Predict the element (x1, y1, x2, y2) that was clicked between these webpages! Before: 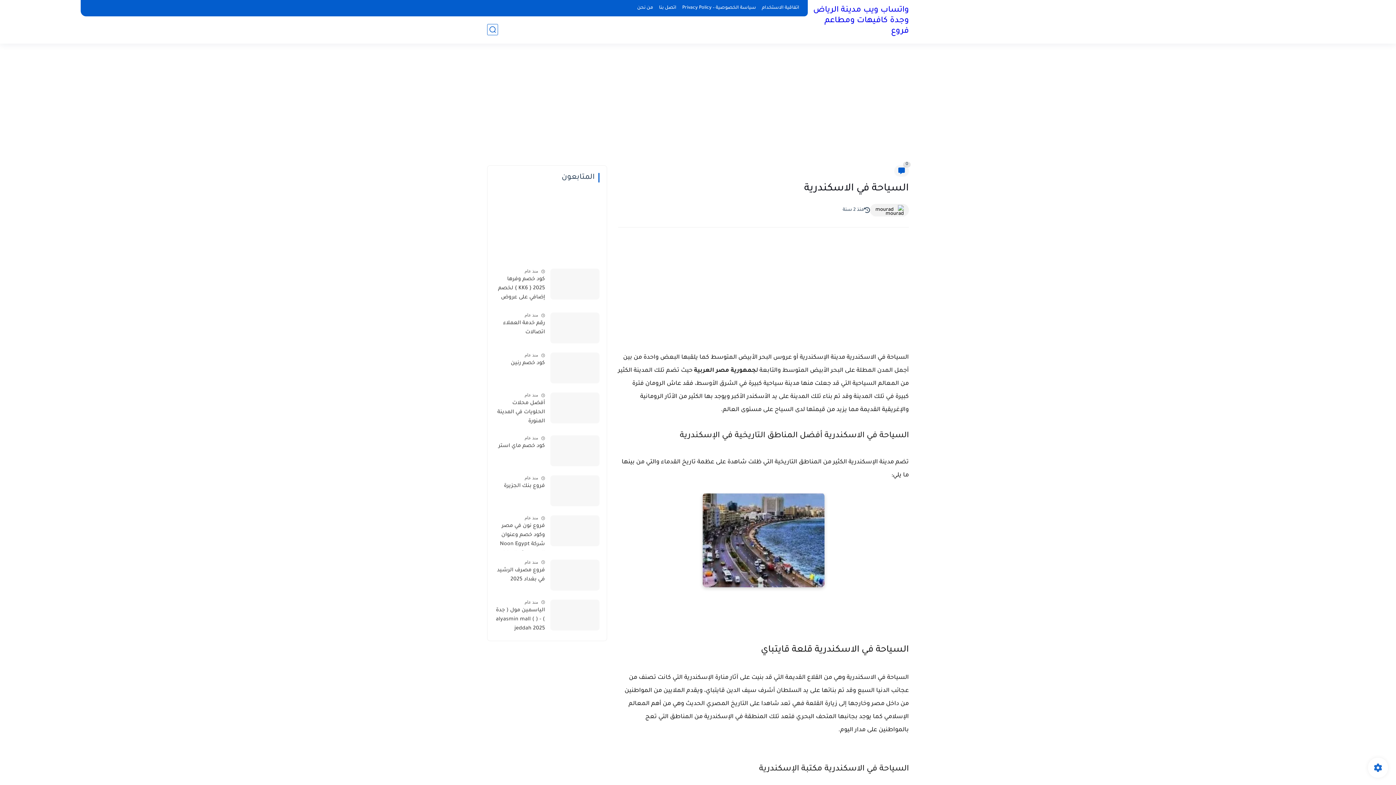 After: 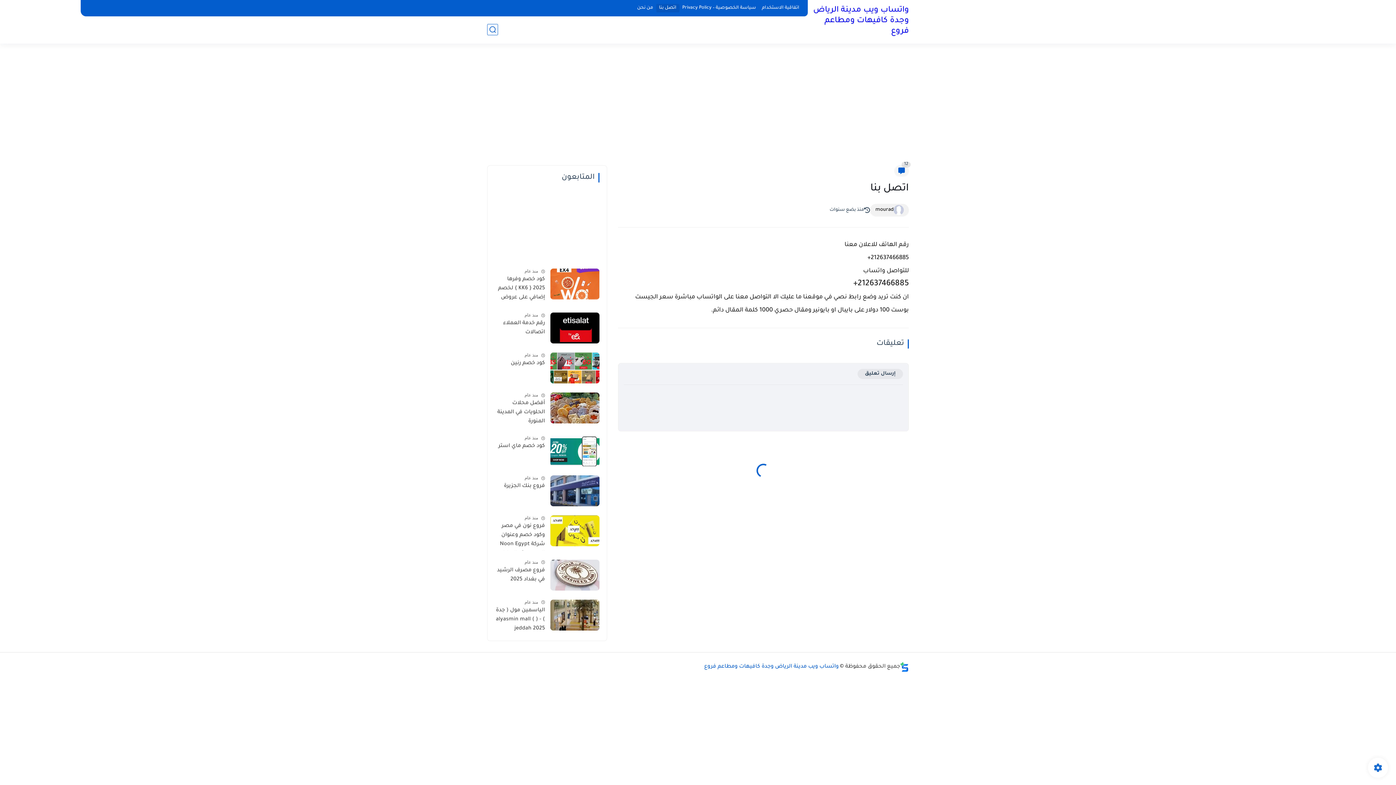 Action: label: اتصل بنا bbox: (656, 4, 679, 12)